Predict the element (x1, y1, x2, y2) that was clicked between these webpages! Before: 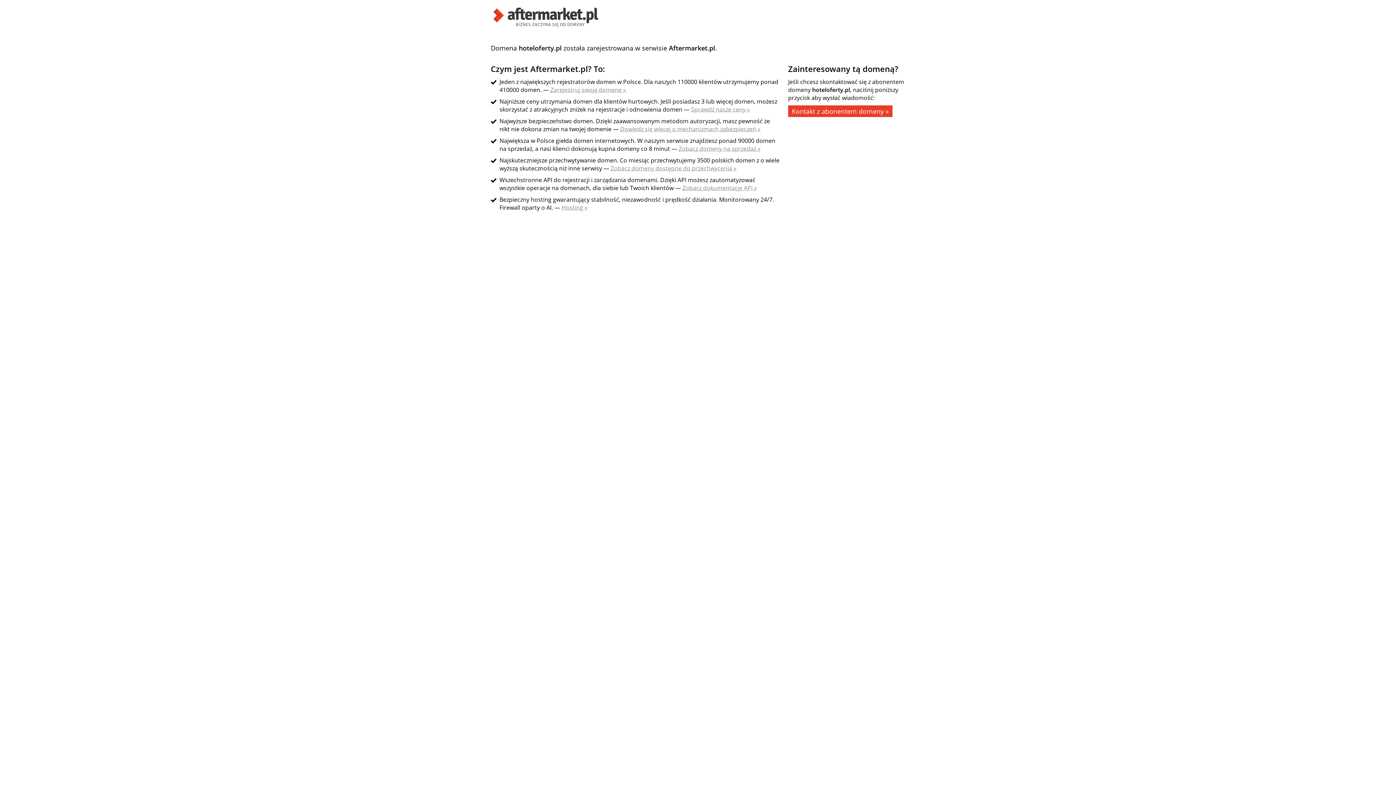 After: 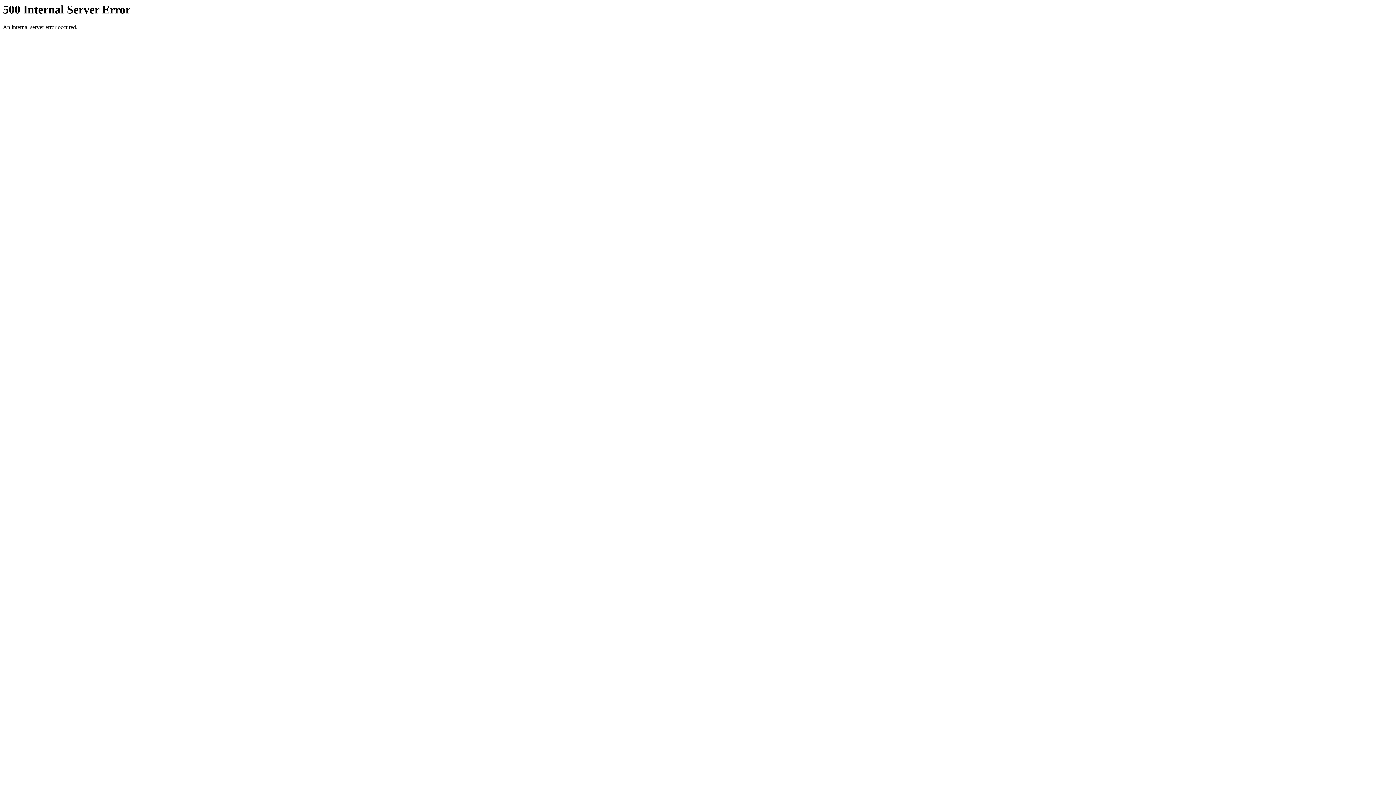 Action: bbox: (490, 21, 601, 29)